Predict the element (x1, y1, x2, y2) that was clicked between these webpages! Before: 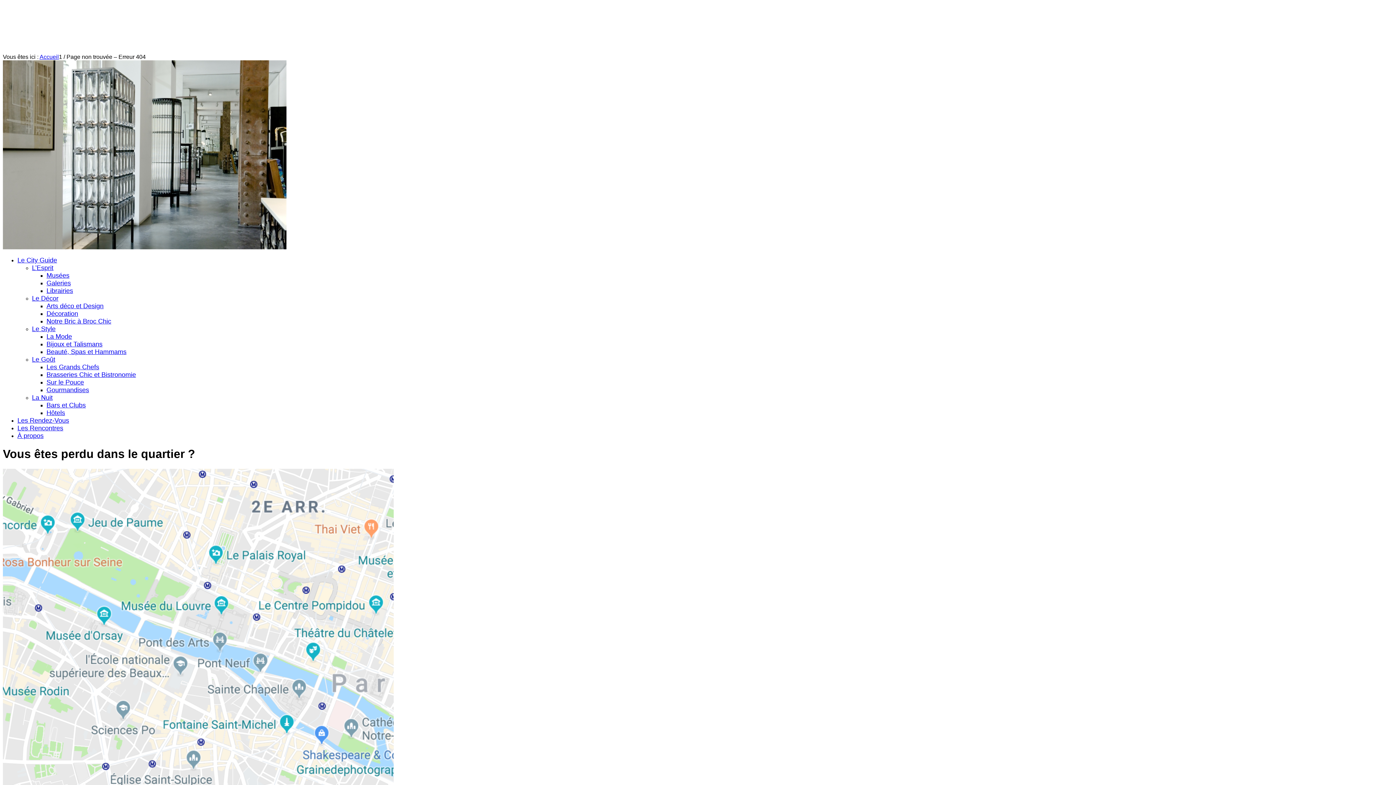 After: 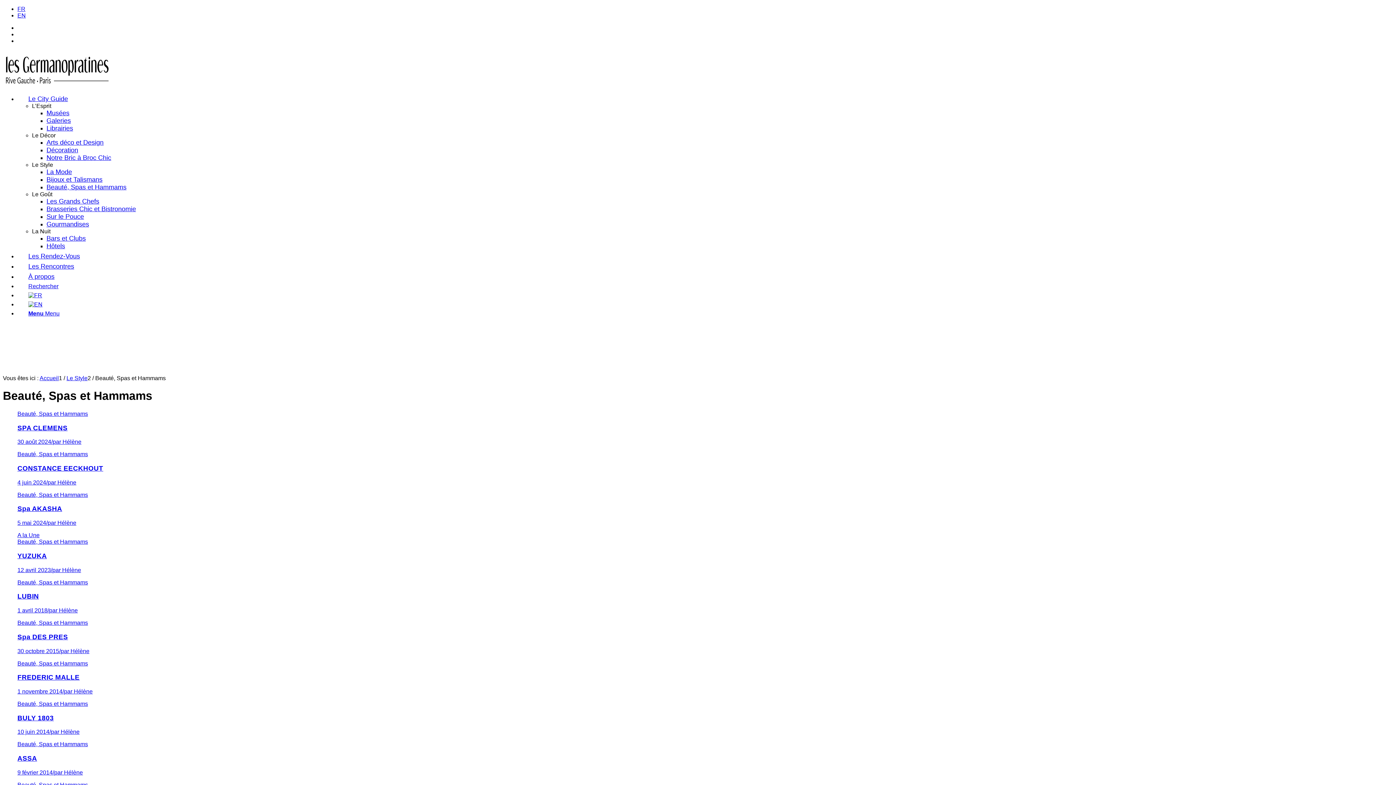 Action: bbox: (46, 349, 126, 355) label: Beauté, Spas et Hammams